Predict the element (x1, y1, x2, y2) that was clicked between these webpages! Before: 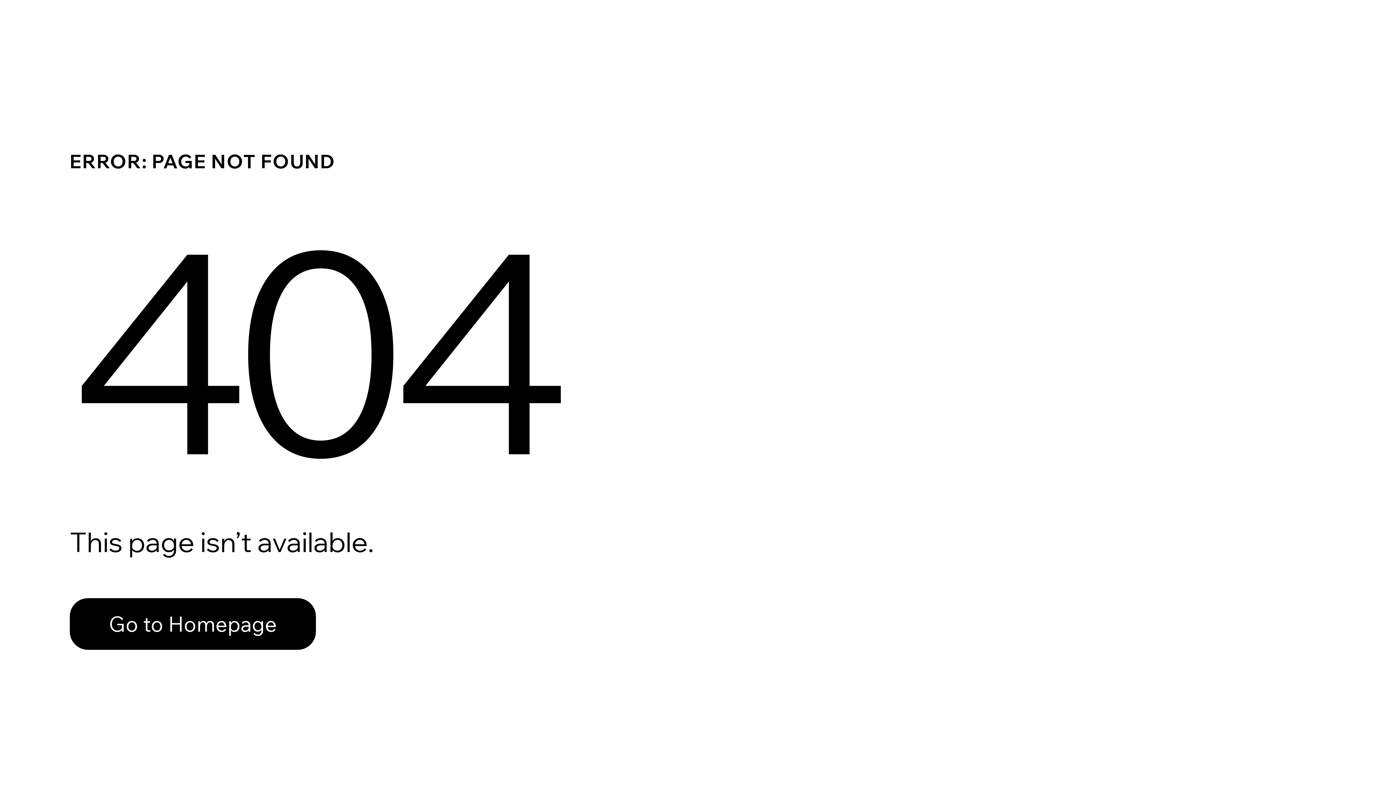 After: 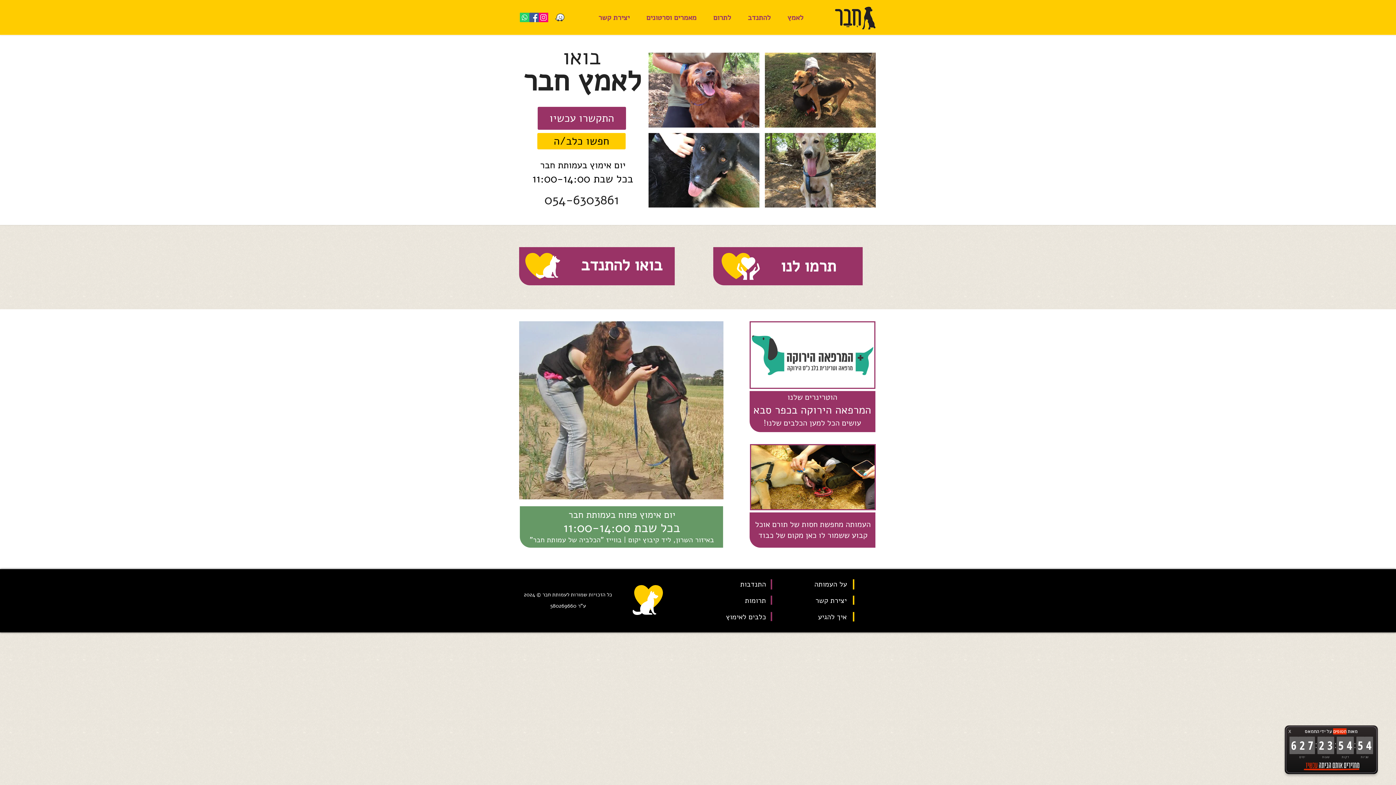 Action: bbox: (69, 582, 768, 659) label: Go to Homepage